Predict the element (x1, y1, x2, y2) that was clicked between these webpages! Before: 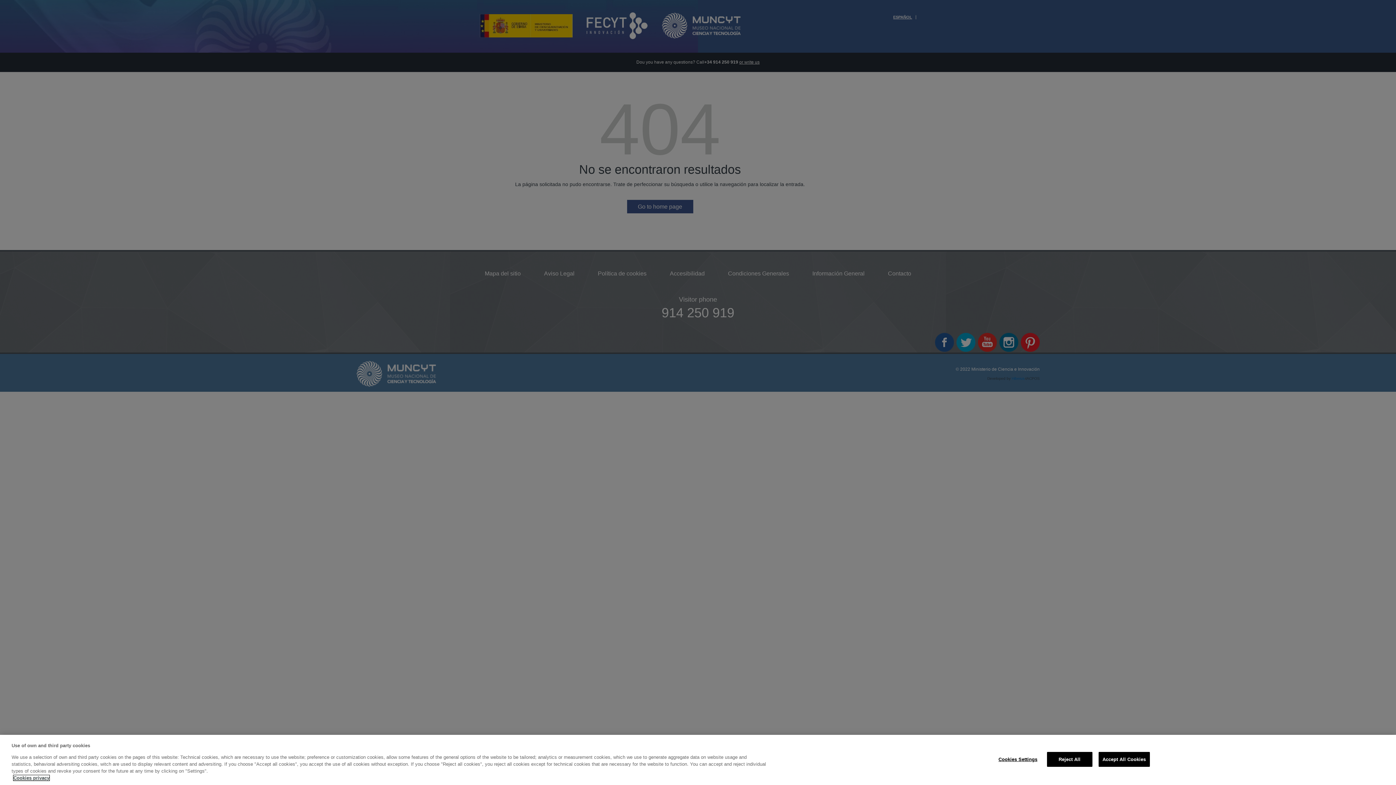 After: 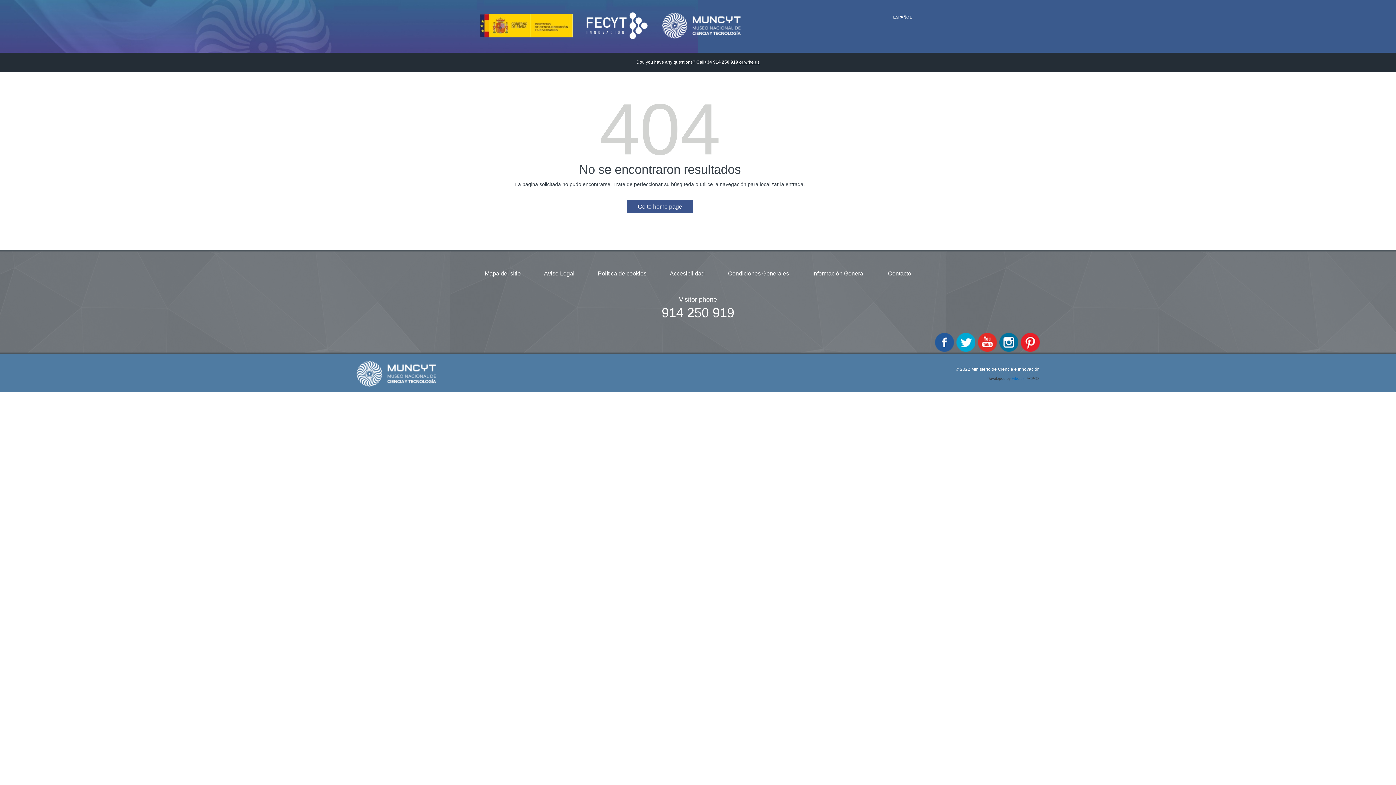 Action: label: Accept All Cookies bbox: (1098, 752, 1150, 767)